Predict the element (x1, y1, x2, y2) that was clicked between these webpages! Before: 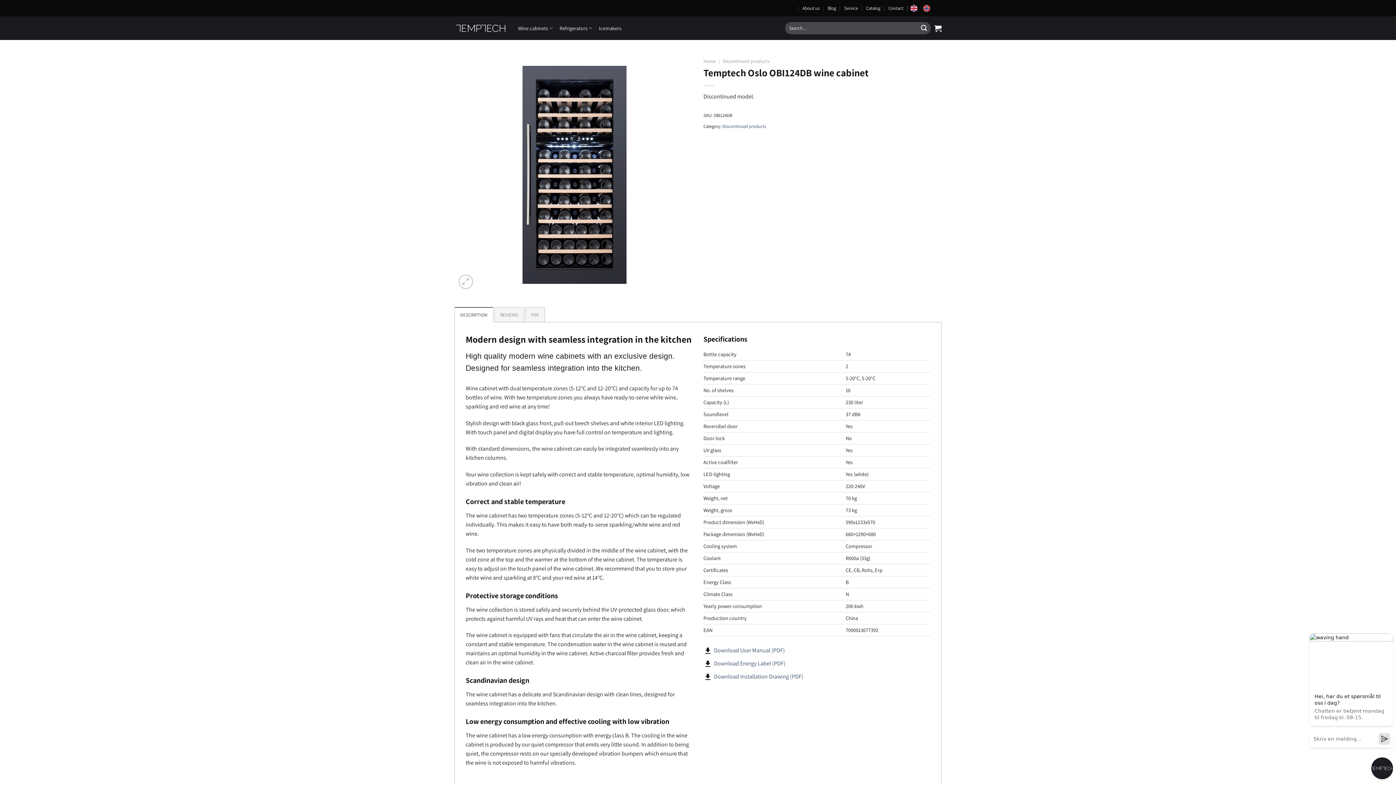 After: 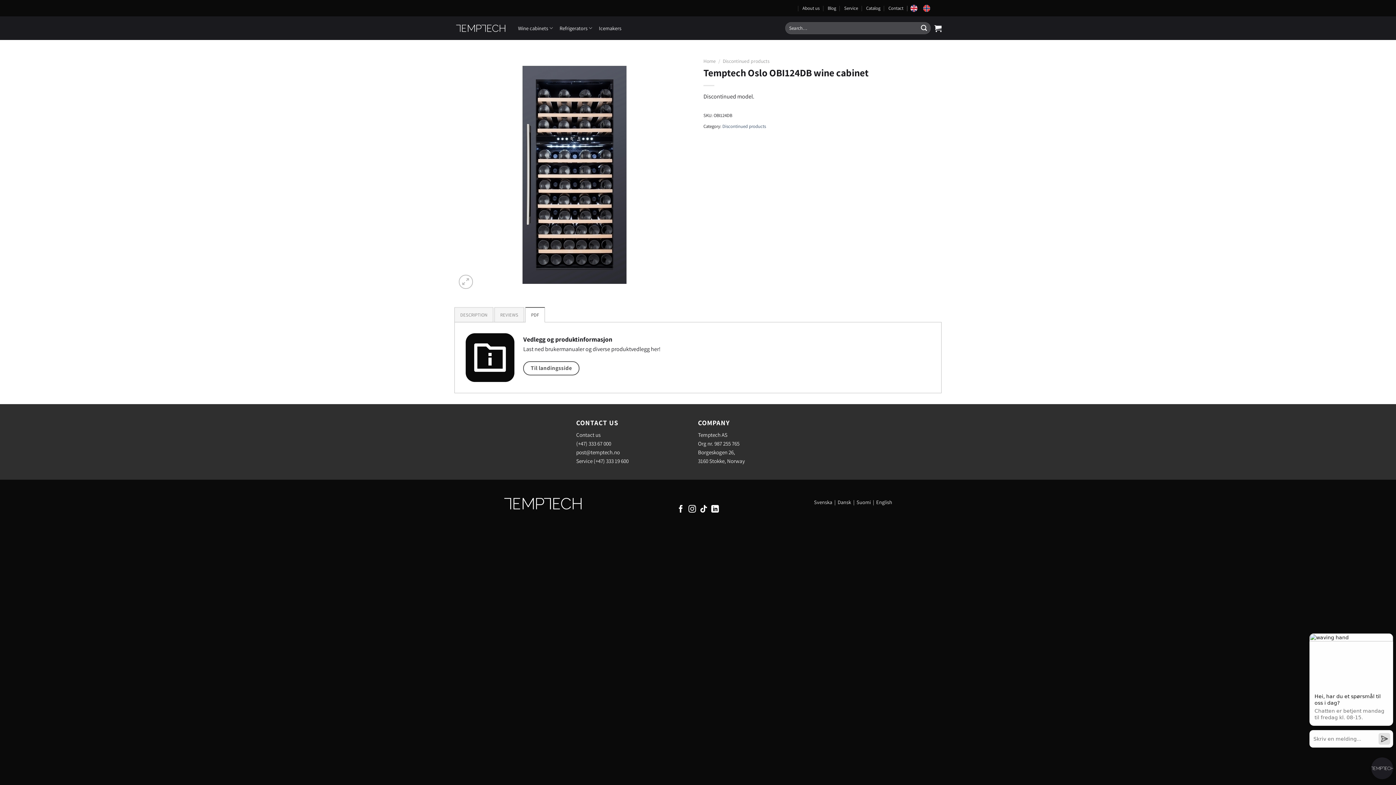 Action: bbox: (525, 307, 545, 322) label: PDF